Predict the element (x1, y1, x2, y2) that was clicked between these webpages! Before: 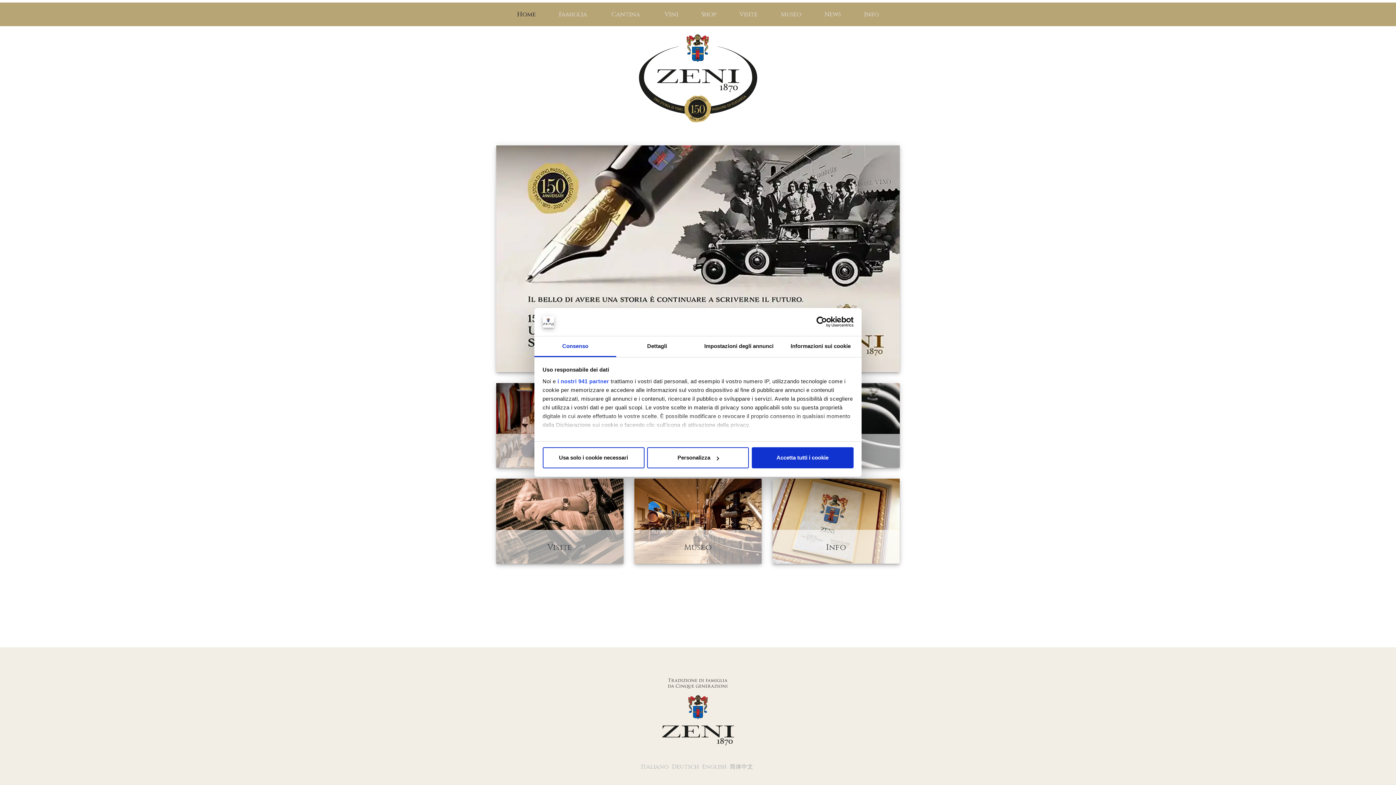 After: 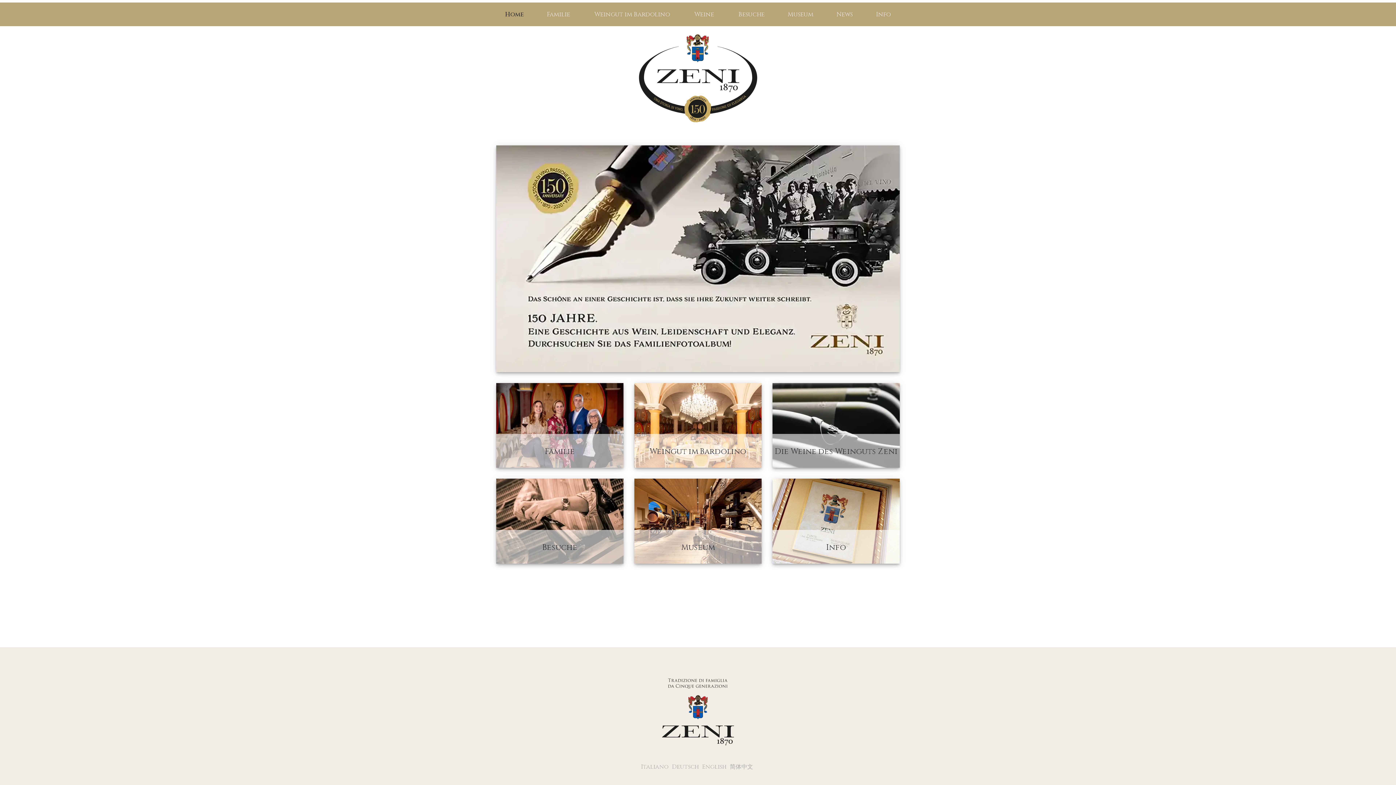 Action: label: Deutsch bbox: (672, 763, 699, 771)